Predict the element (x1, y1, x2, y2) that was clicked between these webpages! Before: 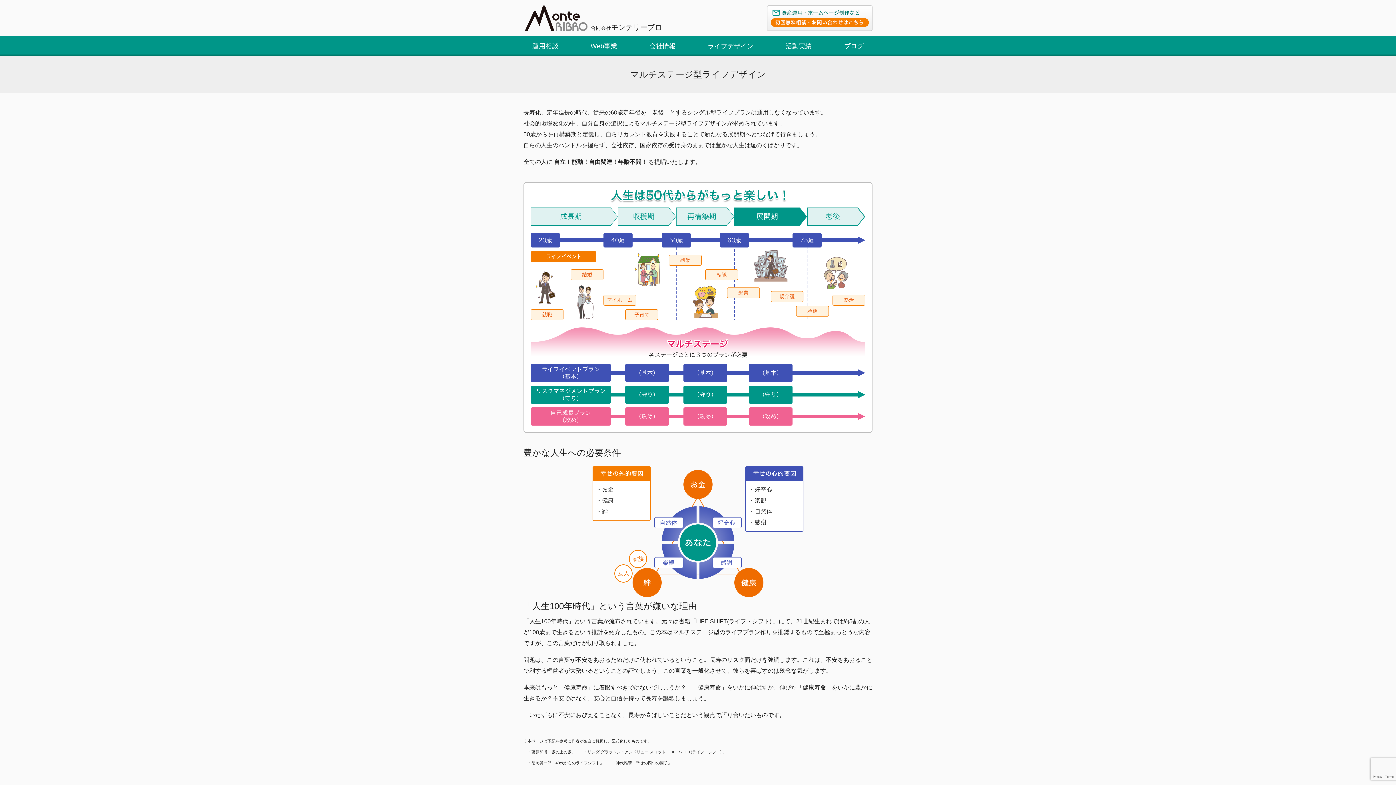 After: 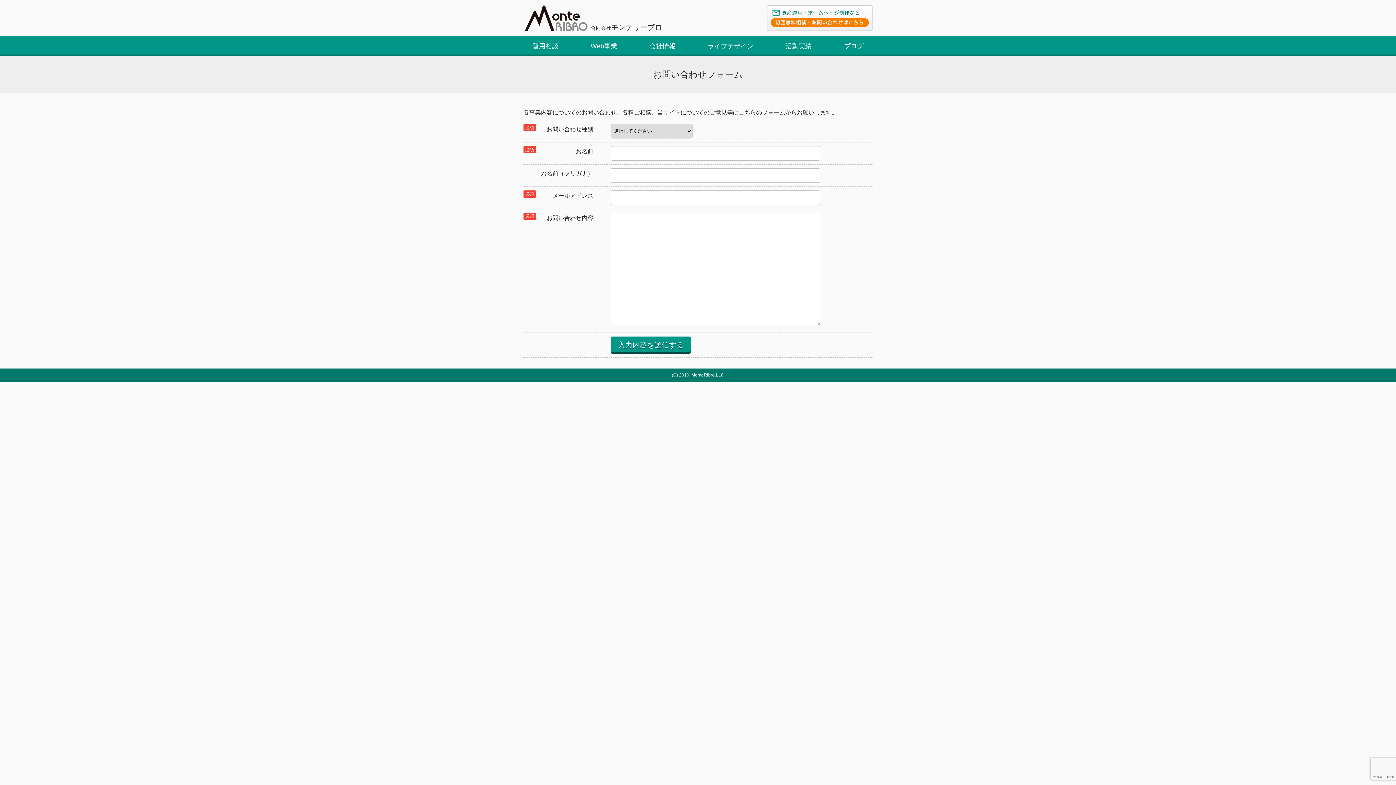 Action: bbox: (767, 24, 872, 30)